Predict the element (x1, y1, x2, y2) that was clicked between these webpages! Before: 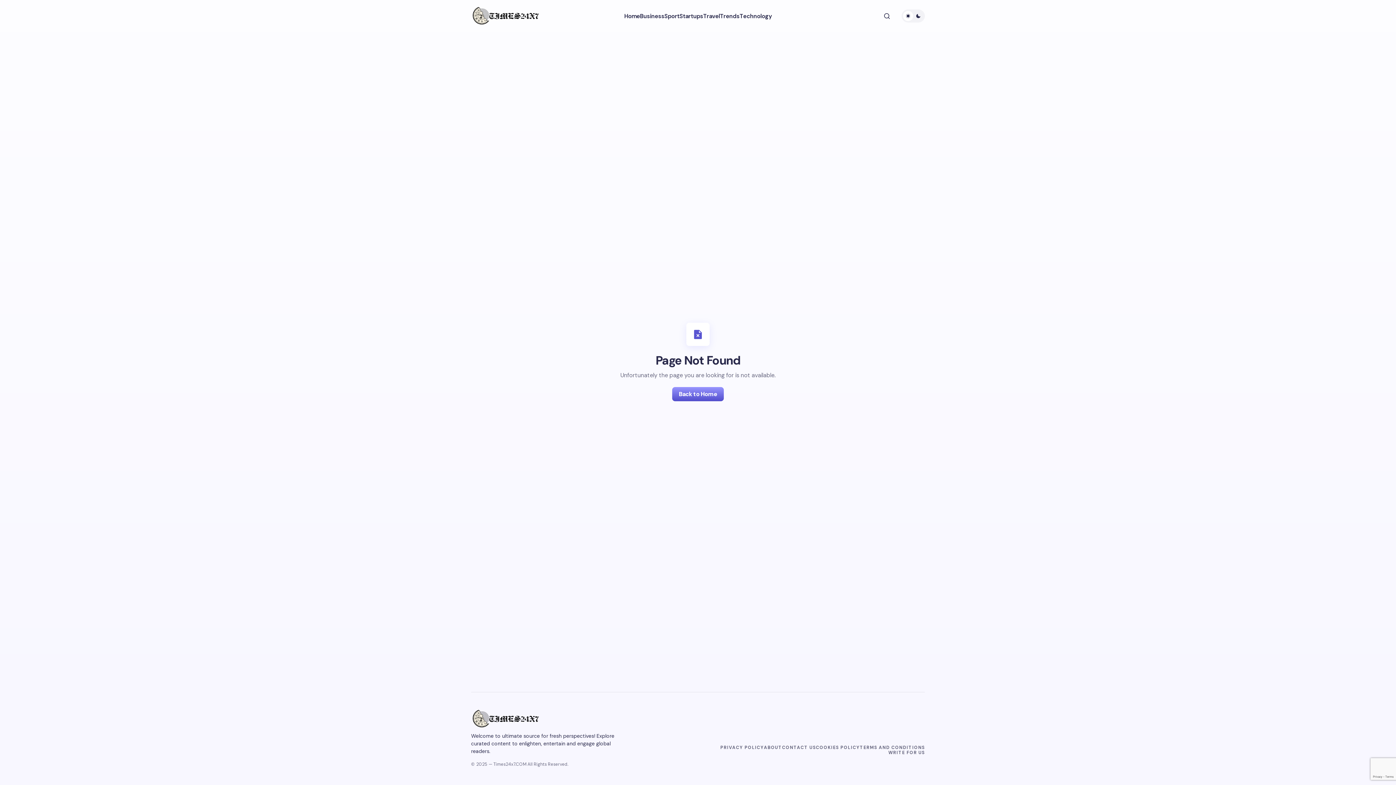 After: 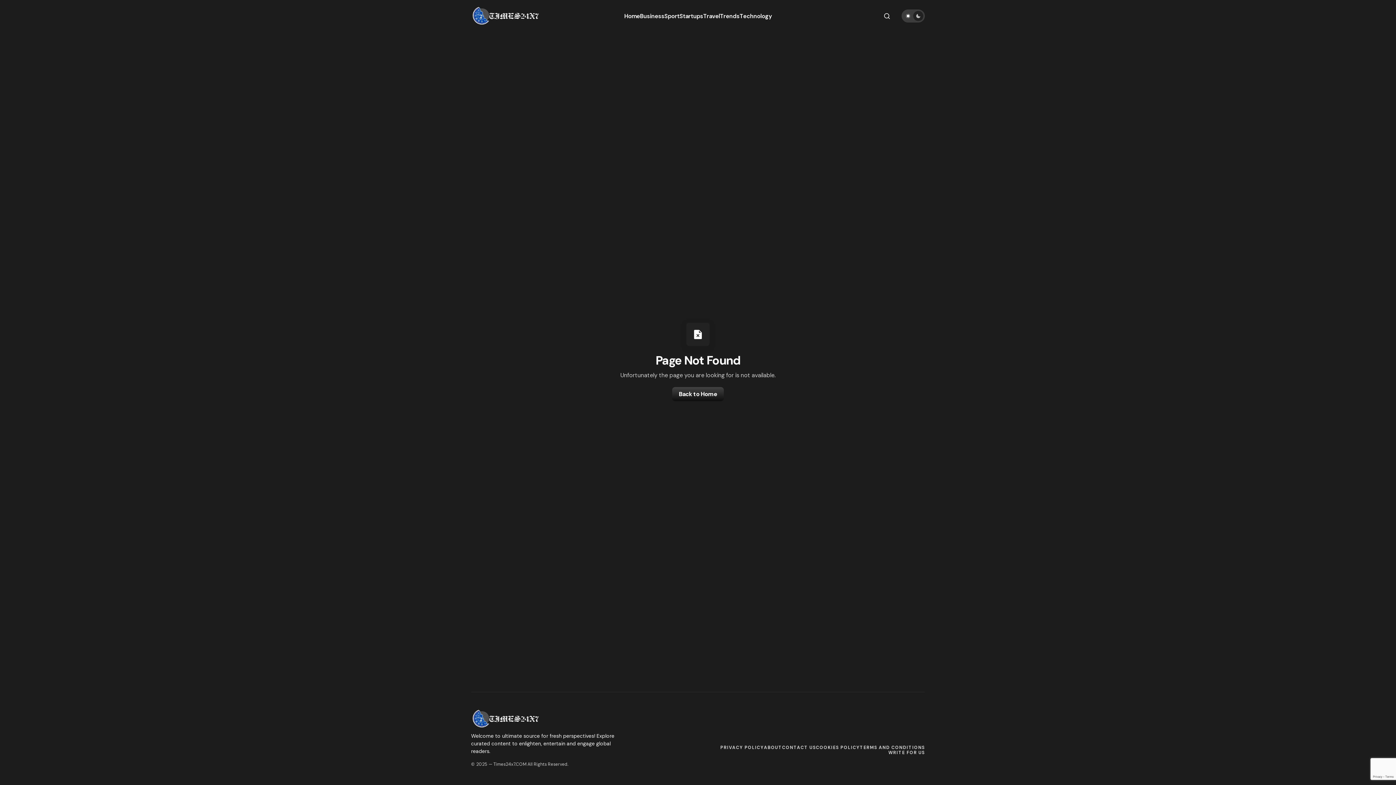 Action: label: Dark mode toggle button bbox: (901, 9, 925, 22)